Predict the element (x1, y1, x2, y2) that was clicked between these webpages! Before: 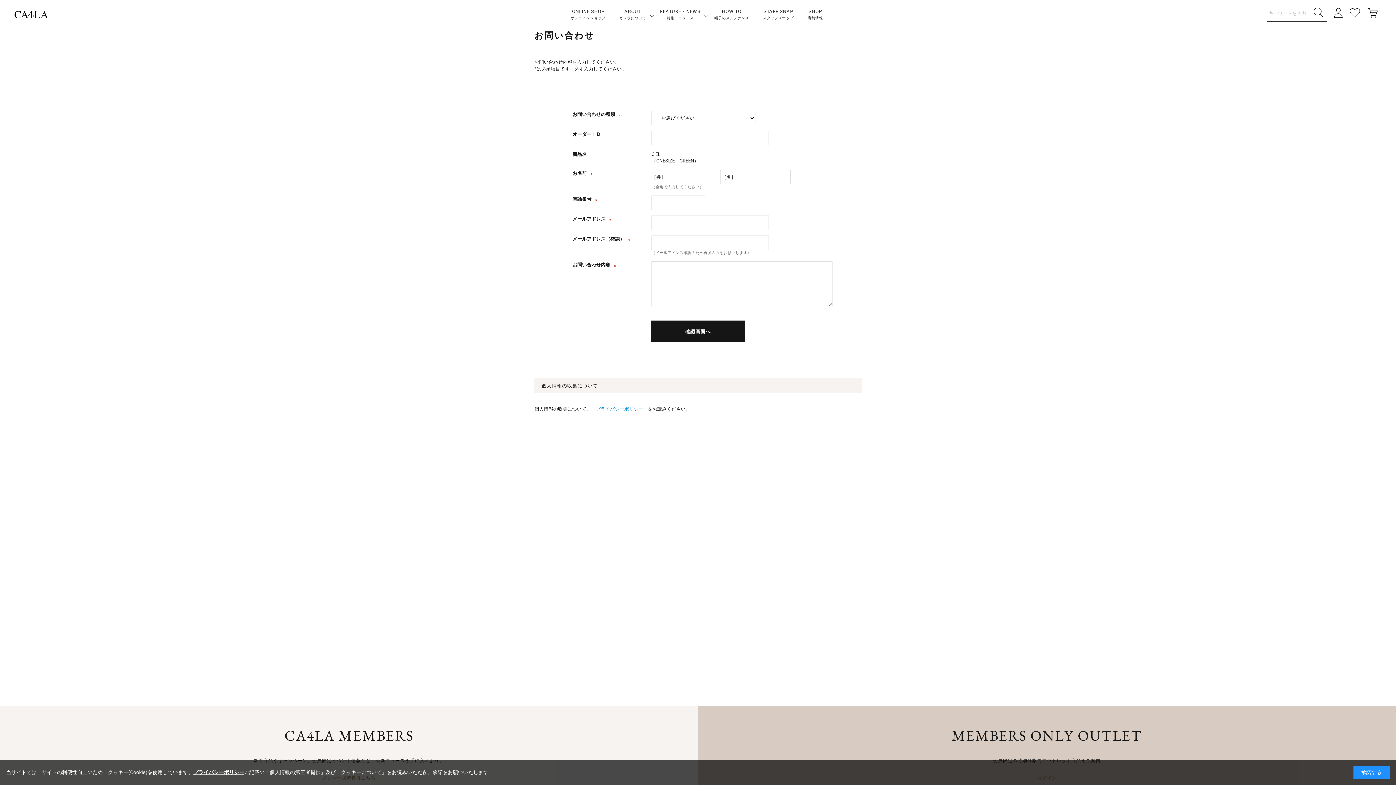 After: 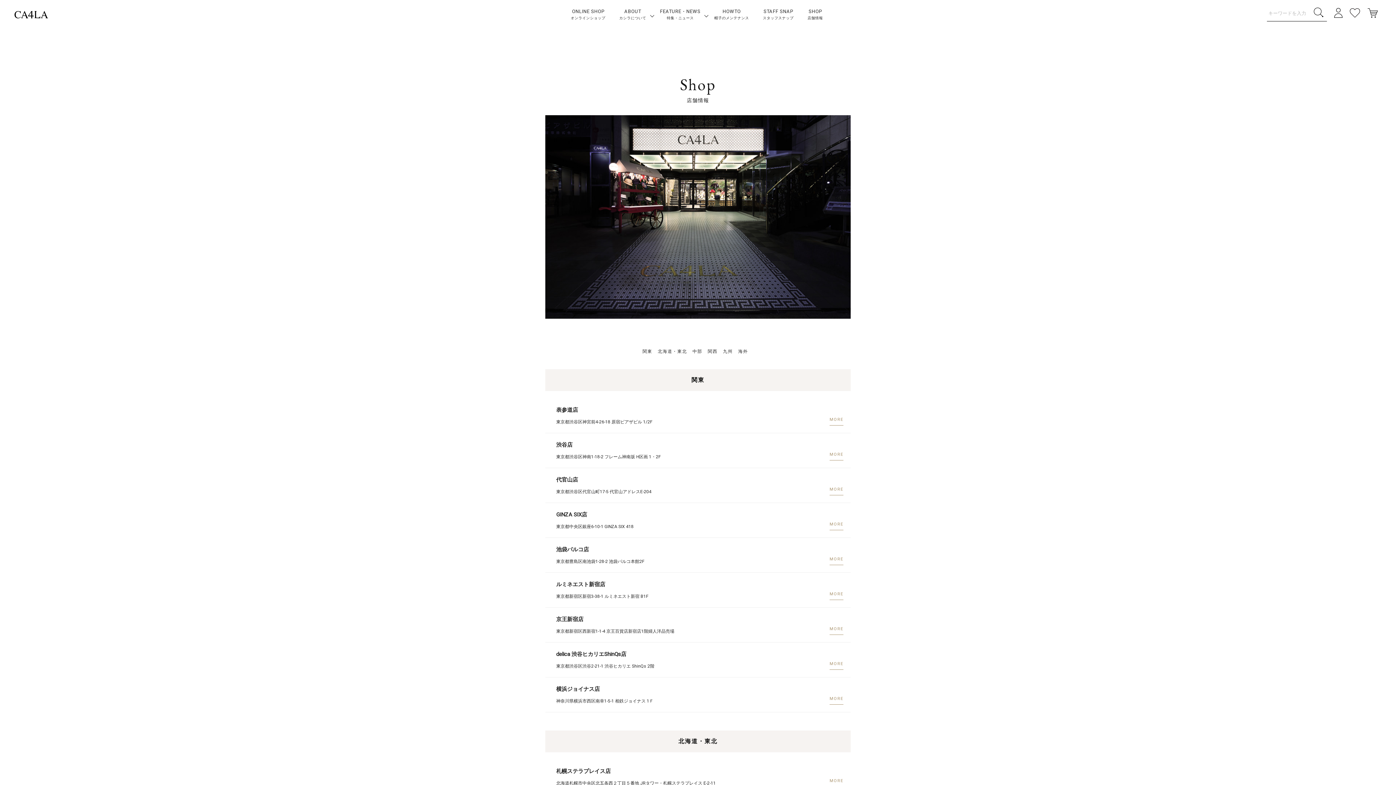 Action: label: SHOP
店舗情報 bbox: (807, 0, 823, 29)